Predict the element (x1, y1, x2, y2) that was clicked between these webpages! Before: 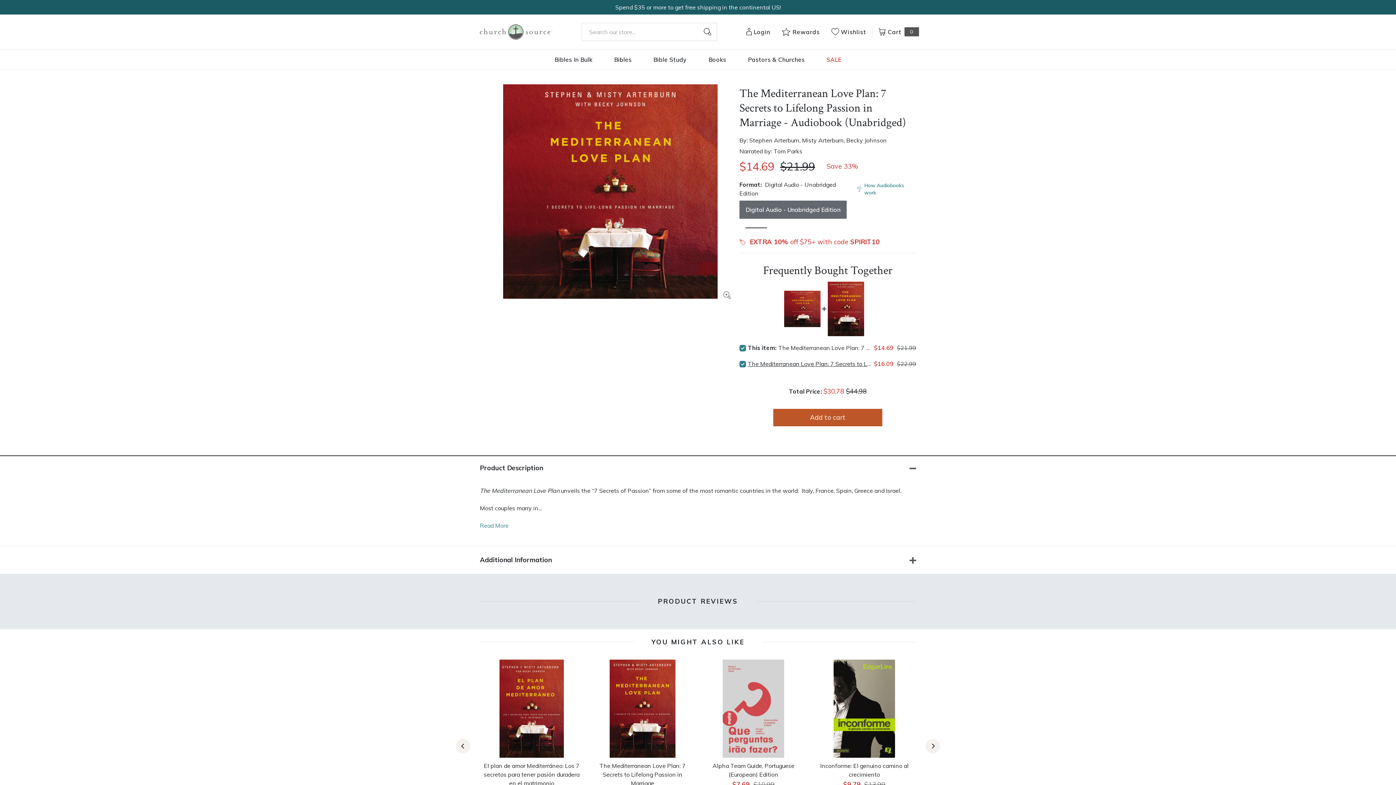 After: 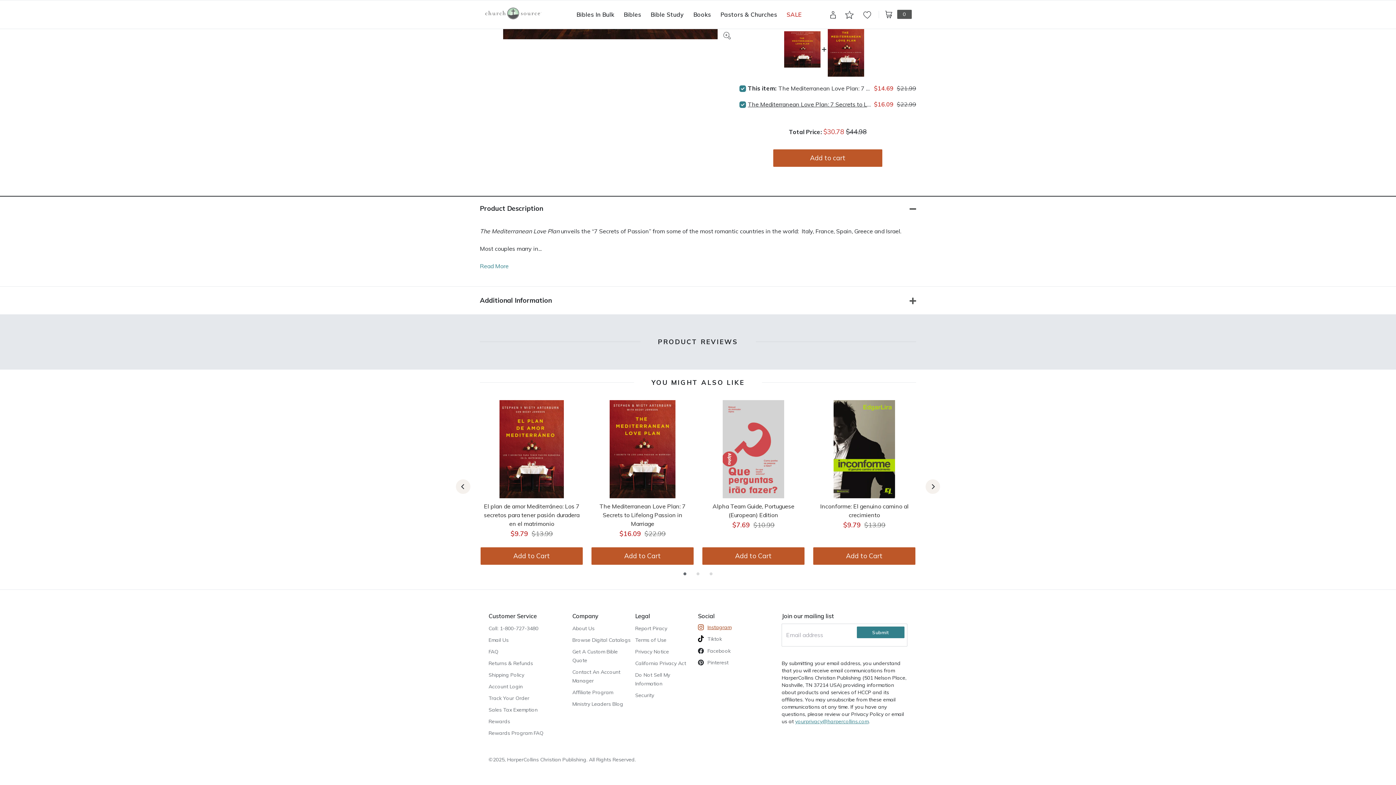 Action: label: Instagram bbox: (698, 692, 731, 699)